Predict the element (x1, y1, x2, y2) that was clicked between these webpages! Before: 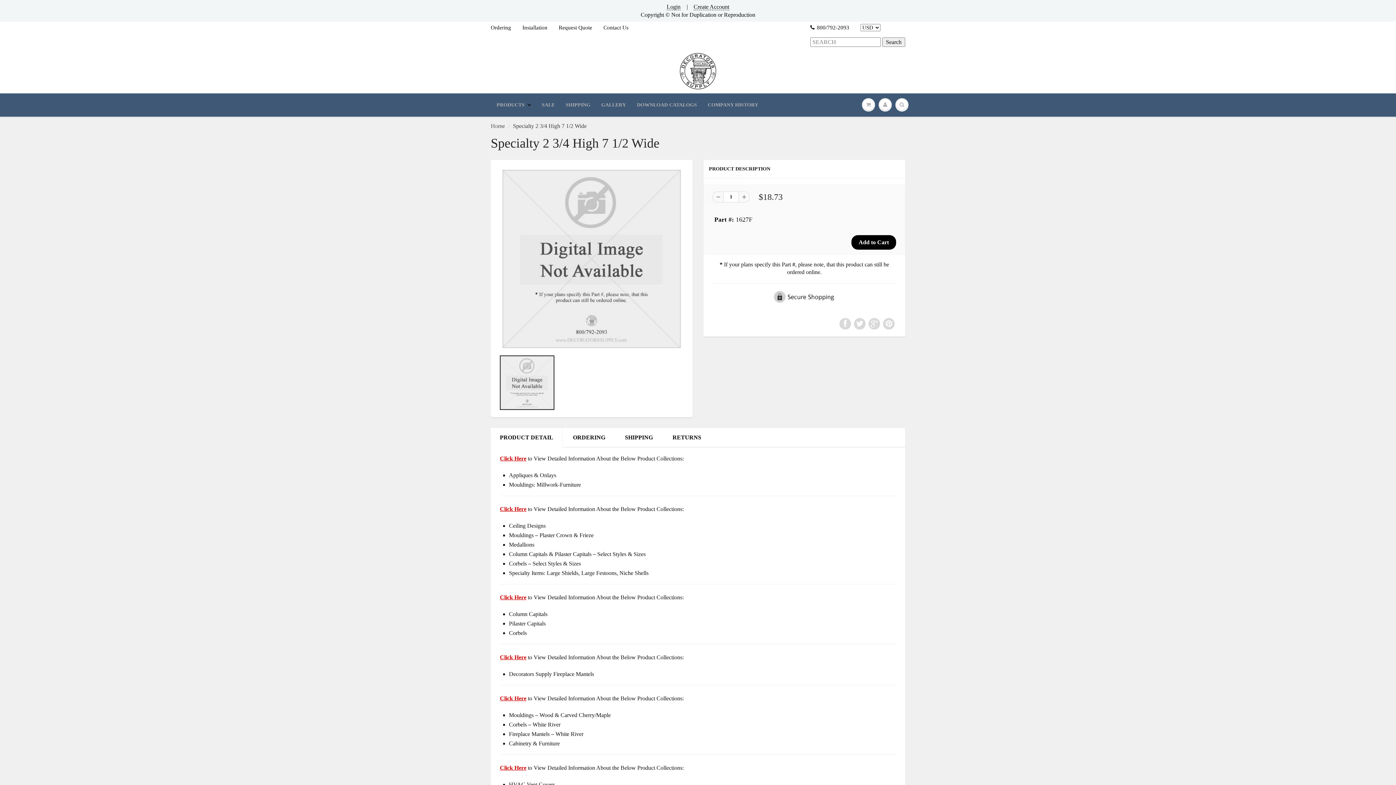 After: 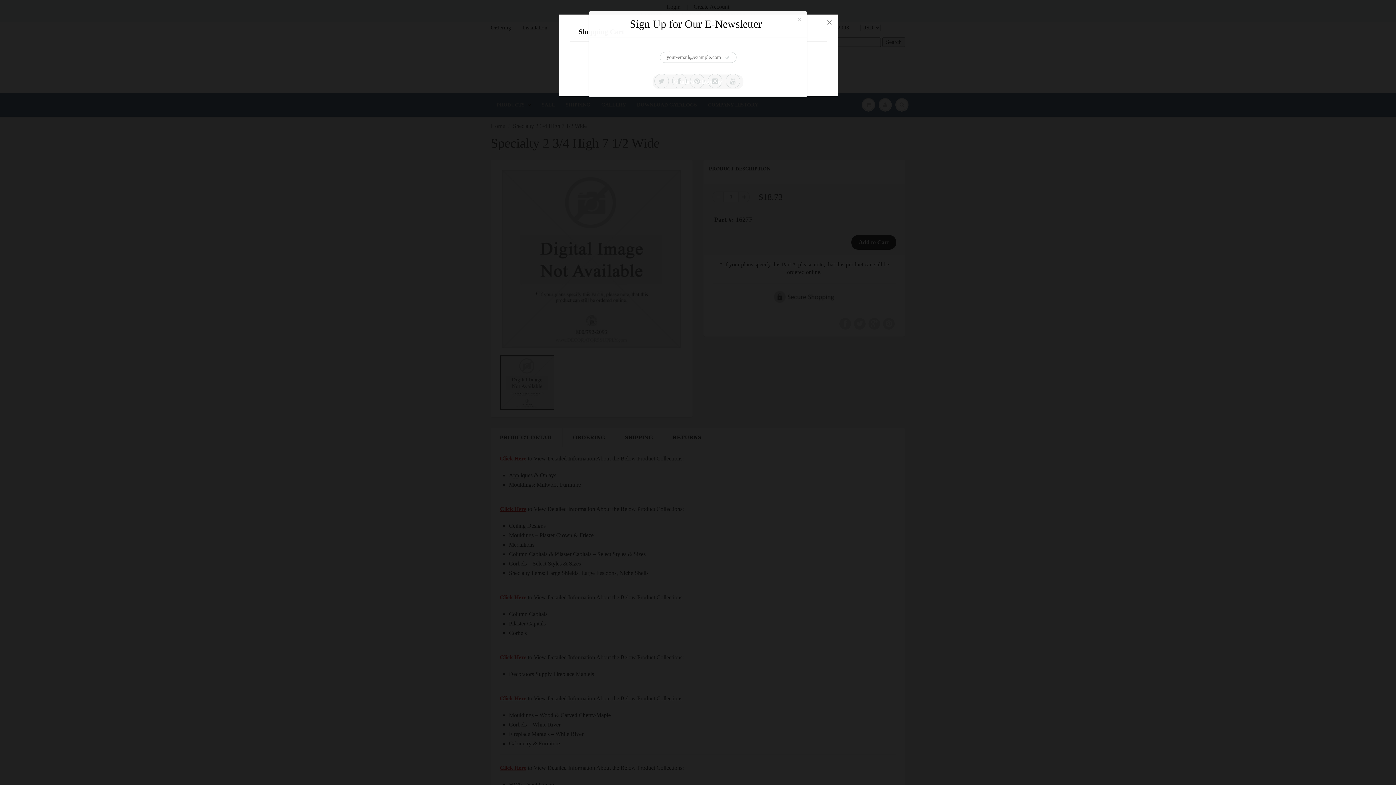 Action: bbox: (860, 93, 877, 115)